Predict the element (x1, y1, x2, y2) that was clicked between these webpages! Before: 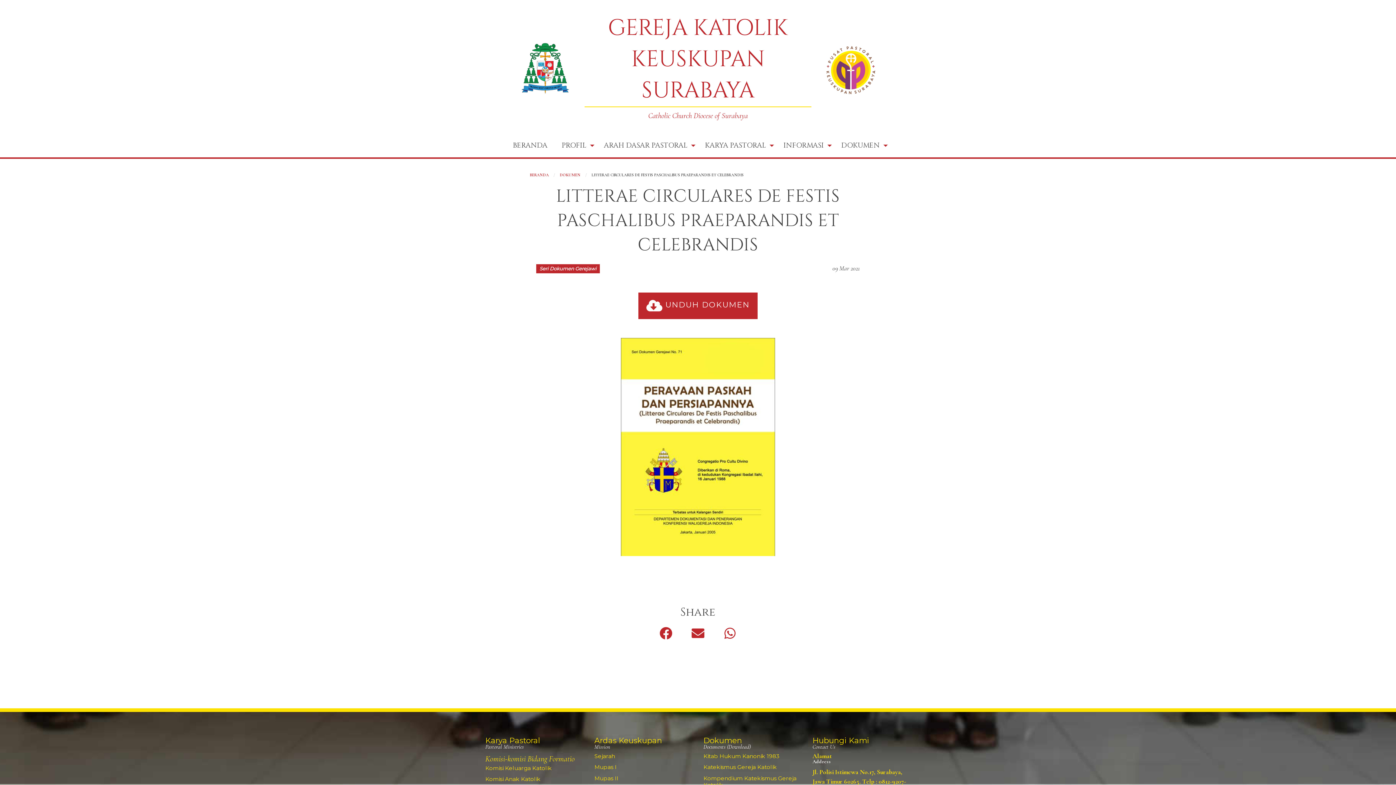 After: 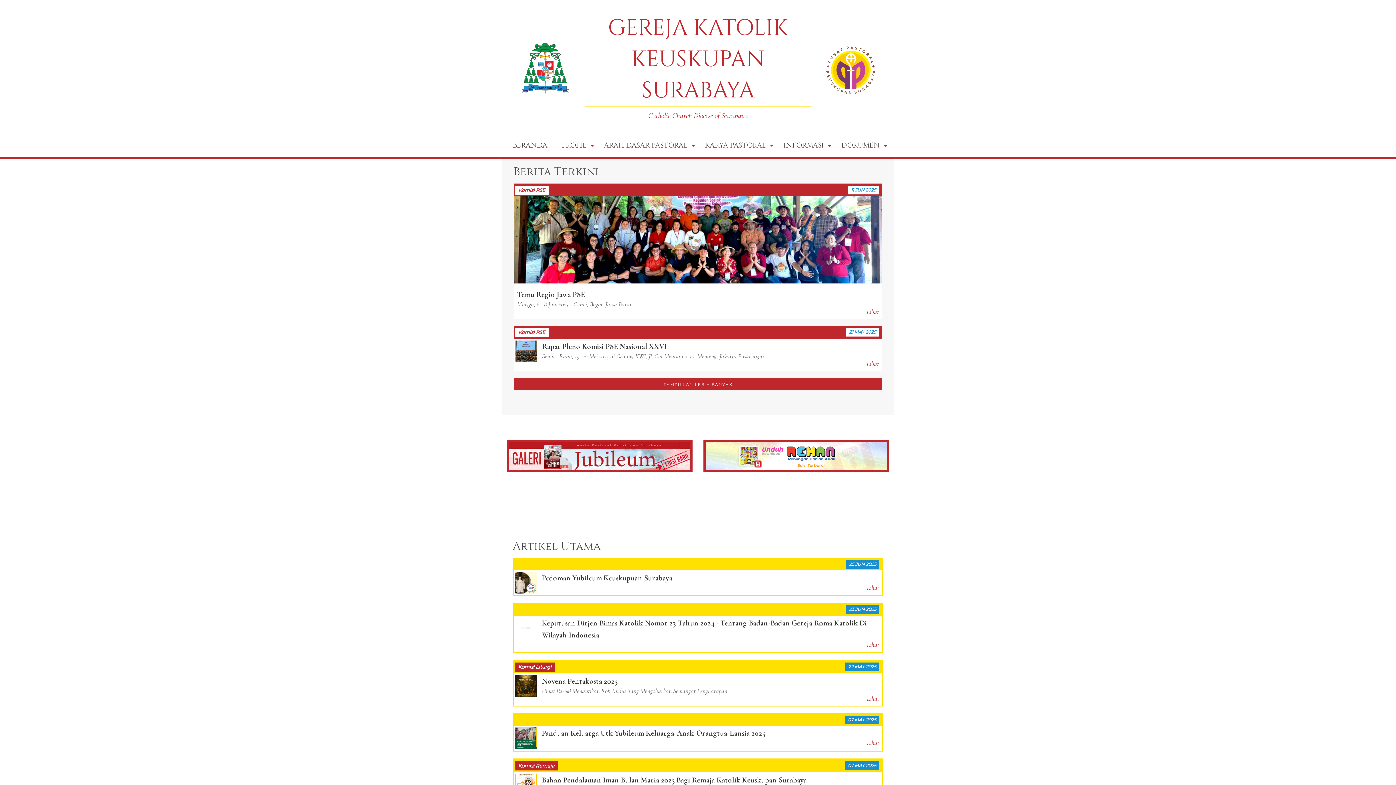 Action: bbox: (519, 63, 571, 72)